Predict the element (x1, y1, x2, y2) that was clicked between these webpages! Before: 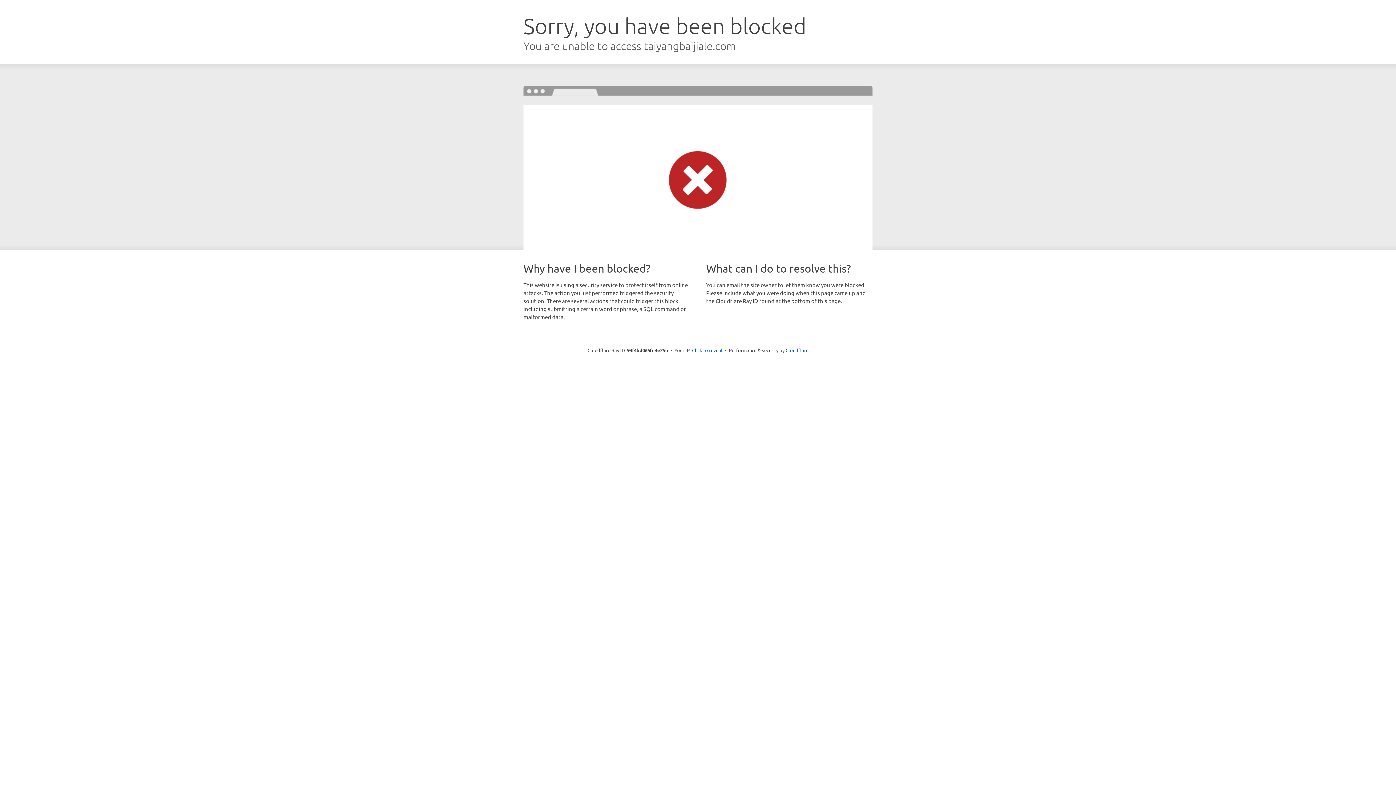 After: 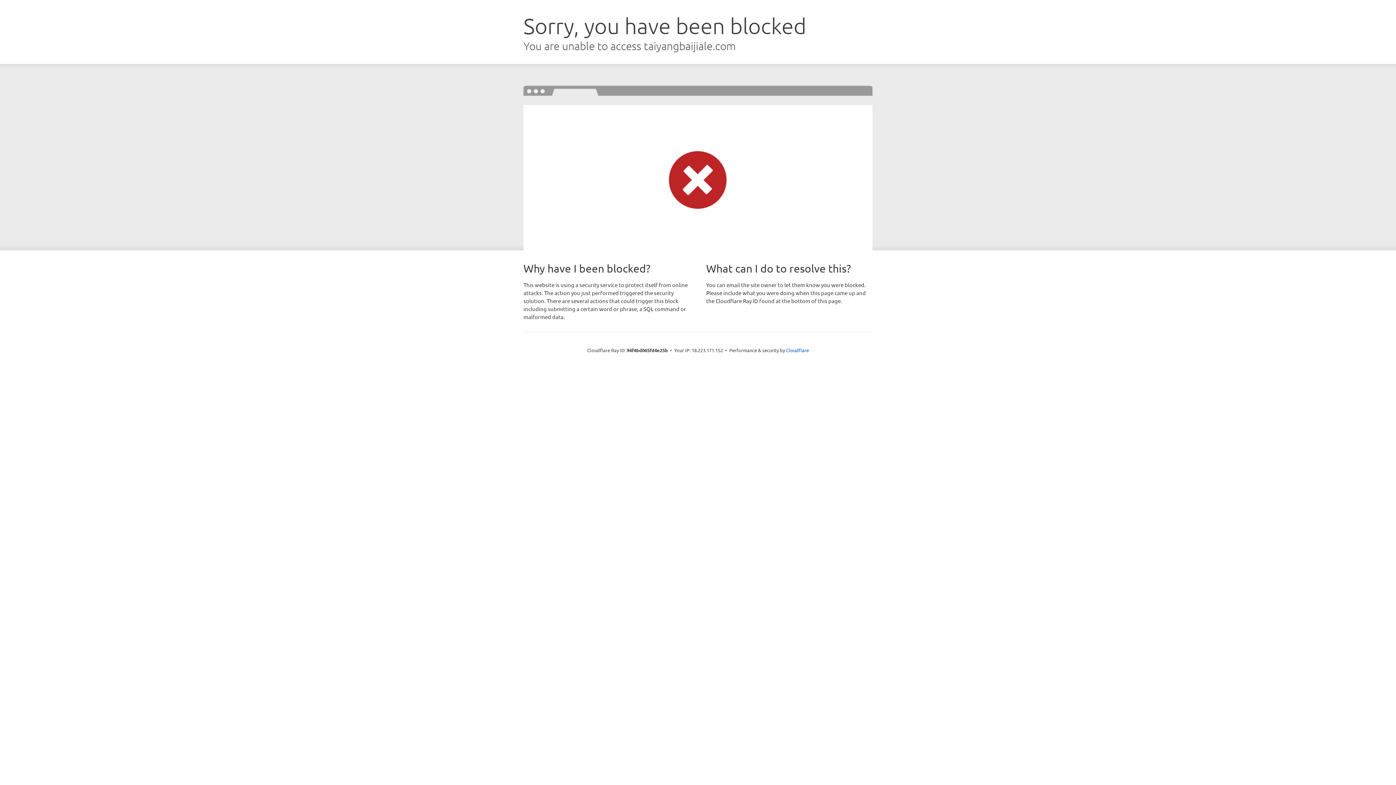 Action: label: Click to reveal bbox: (692, 346, 722, 353)